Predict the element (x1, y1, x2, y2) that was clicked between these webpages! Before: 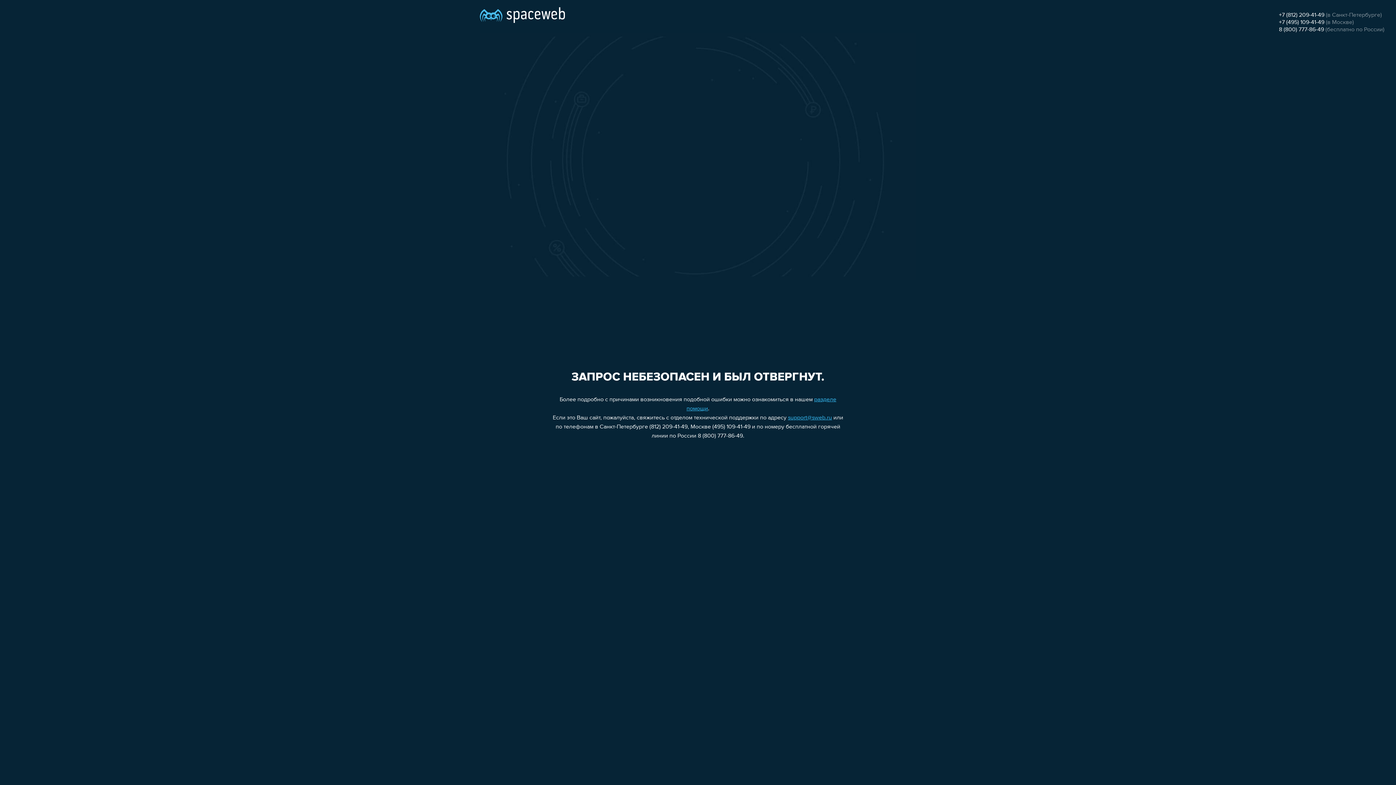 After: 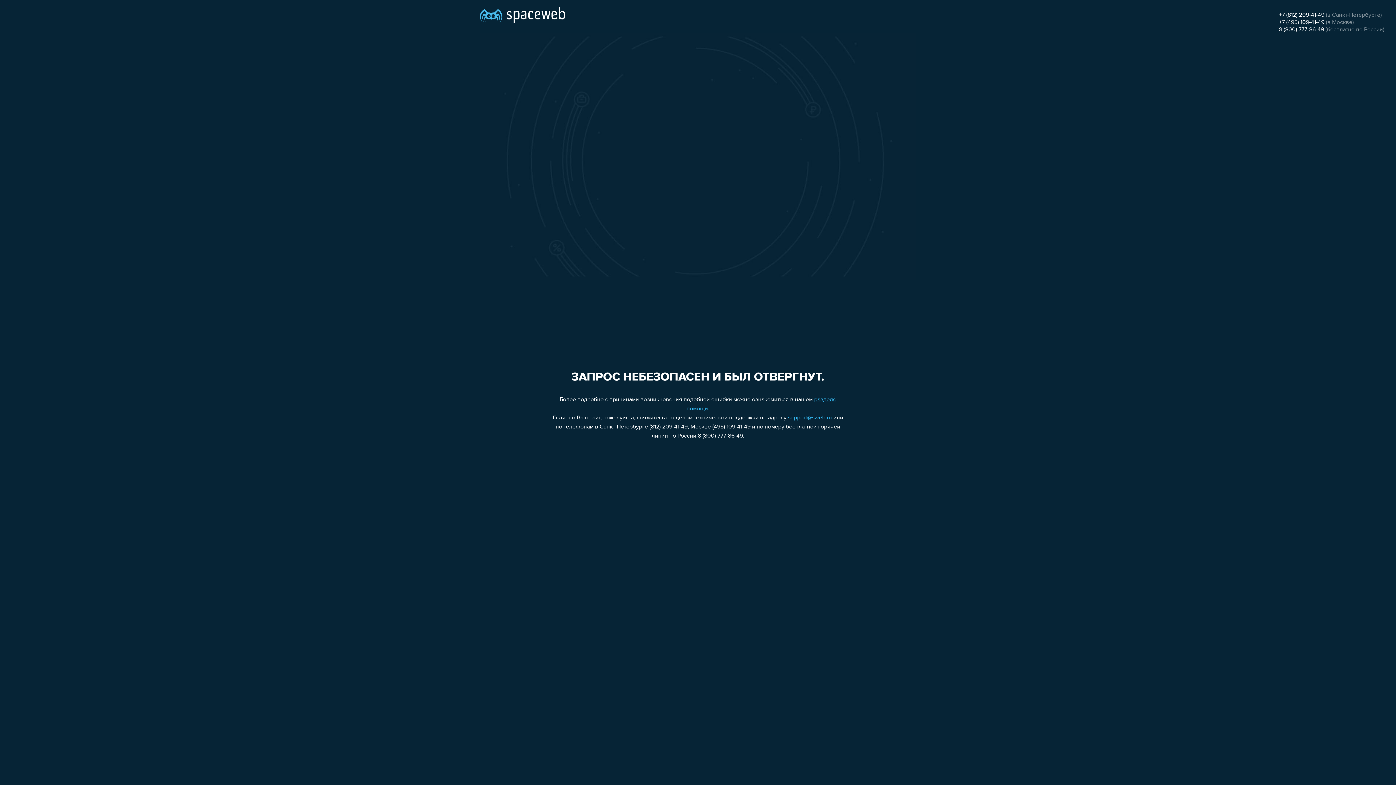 Action: label: +7 (812) 209-41-49 bbox: (1279, 12, 1324, 18)